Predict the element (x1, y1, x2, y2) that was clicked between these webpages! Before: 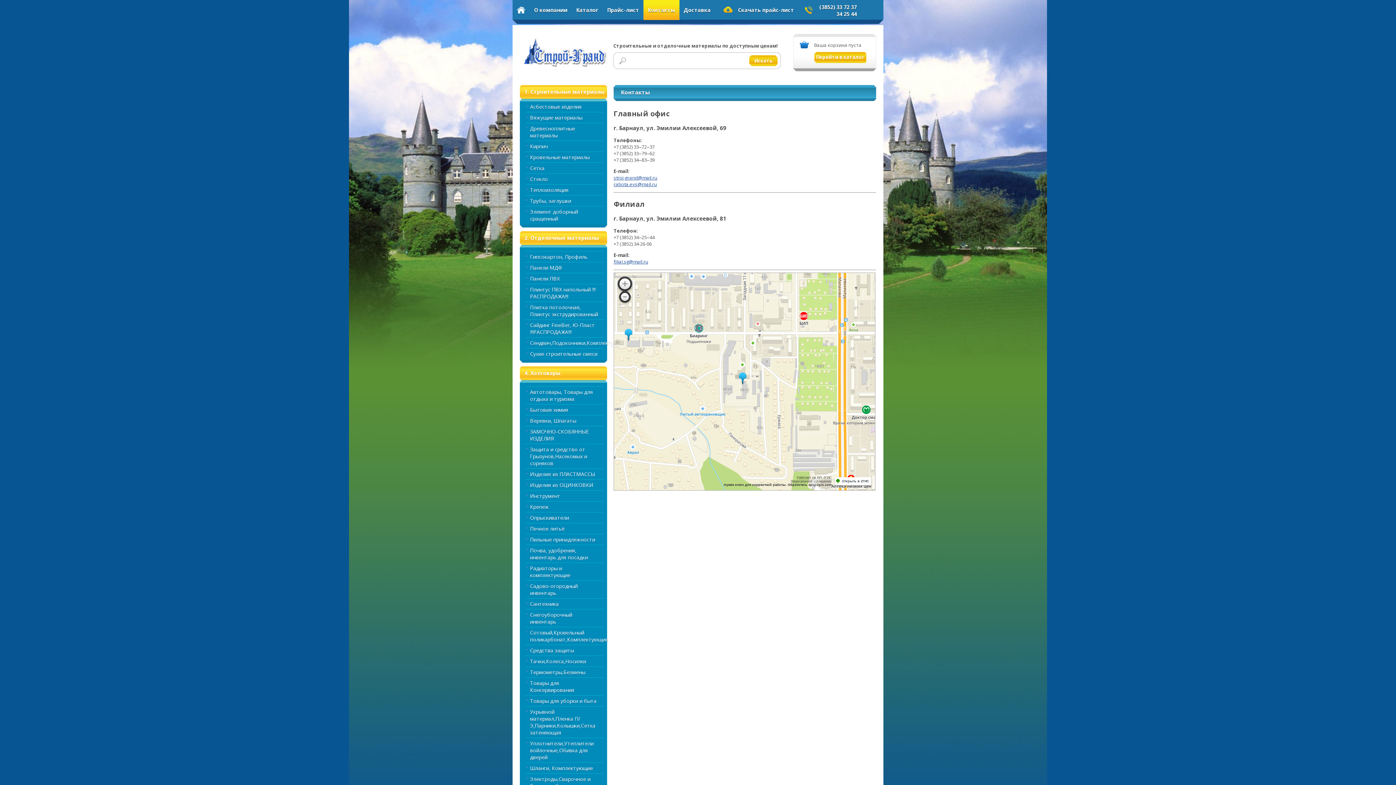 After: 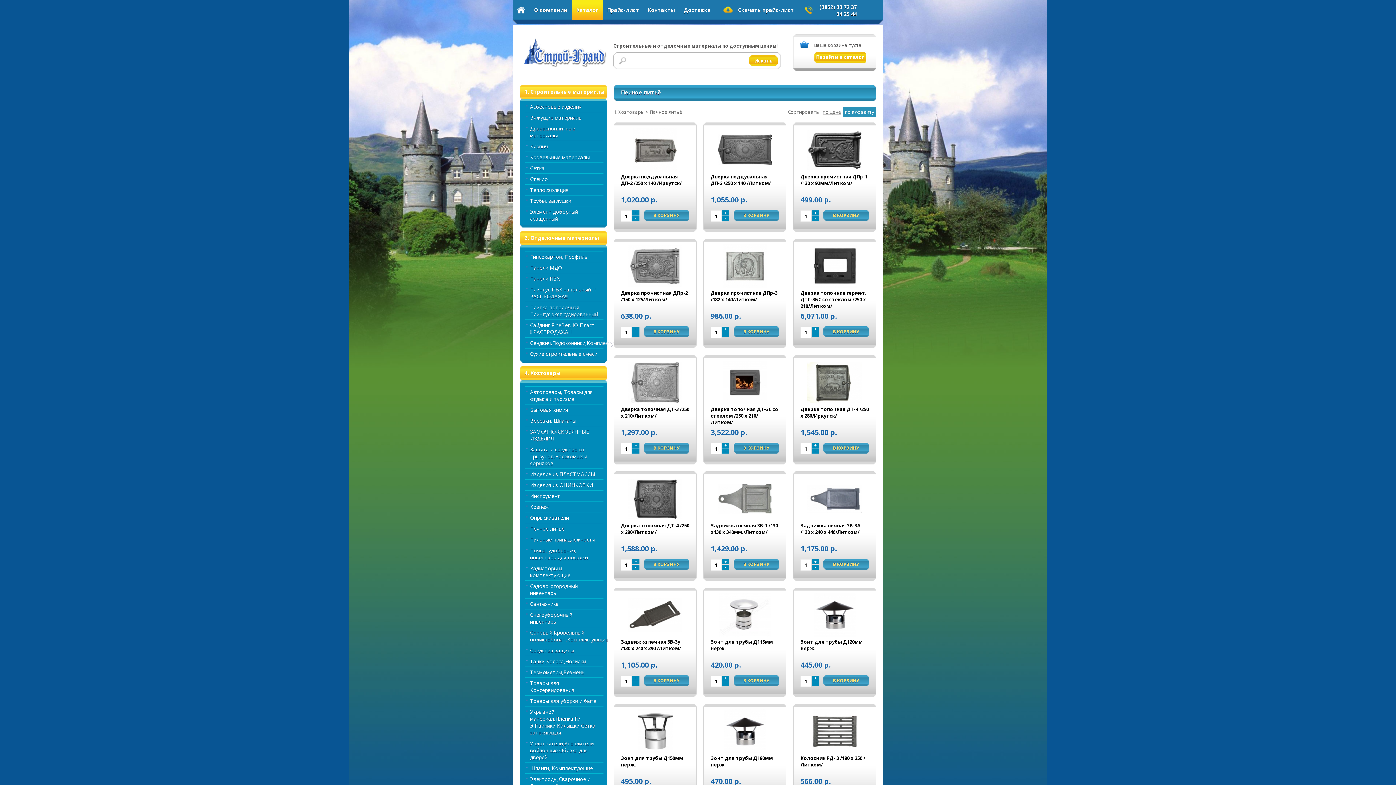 Action: label: Печное литьё bbox: (525, 523, 603, 534)